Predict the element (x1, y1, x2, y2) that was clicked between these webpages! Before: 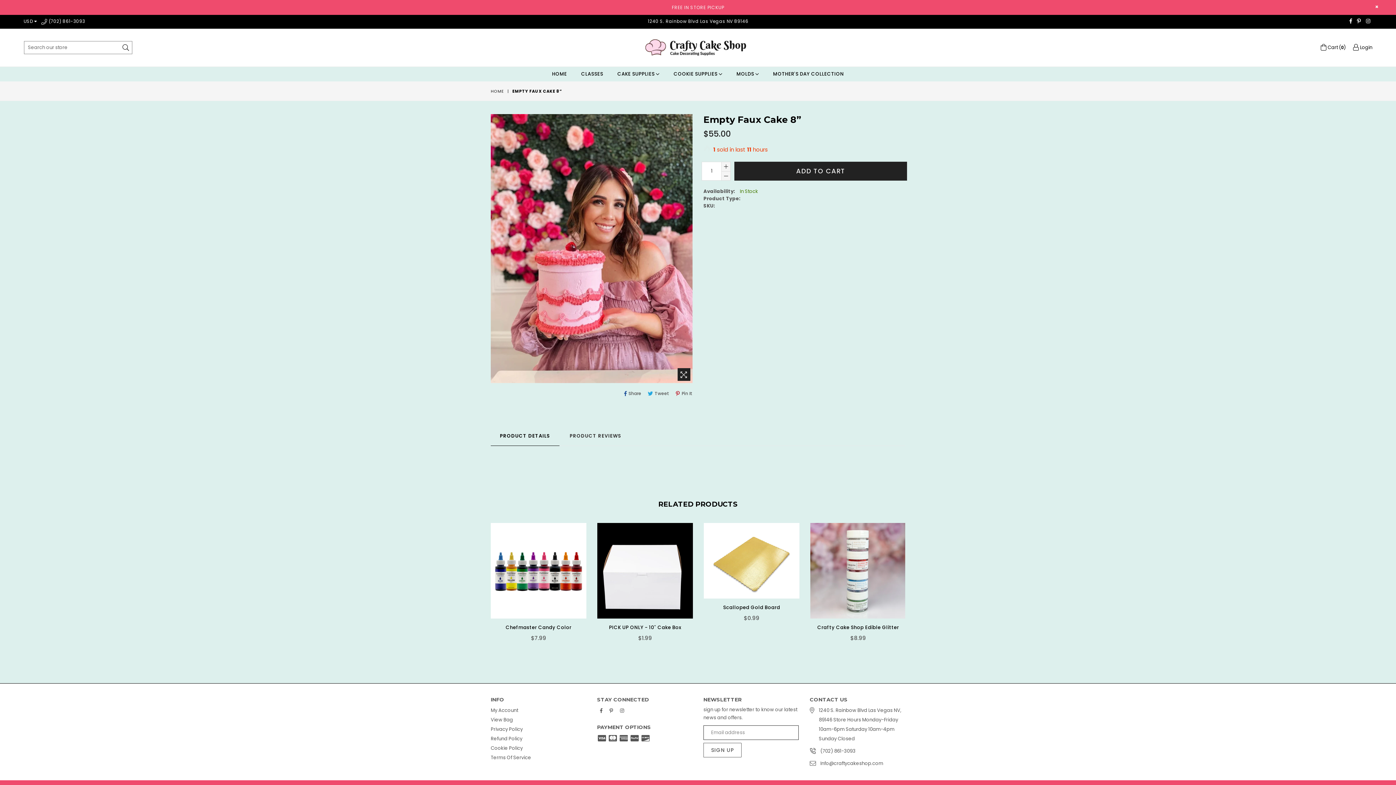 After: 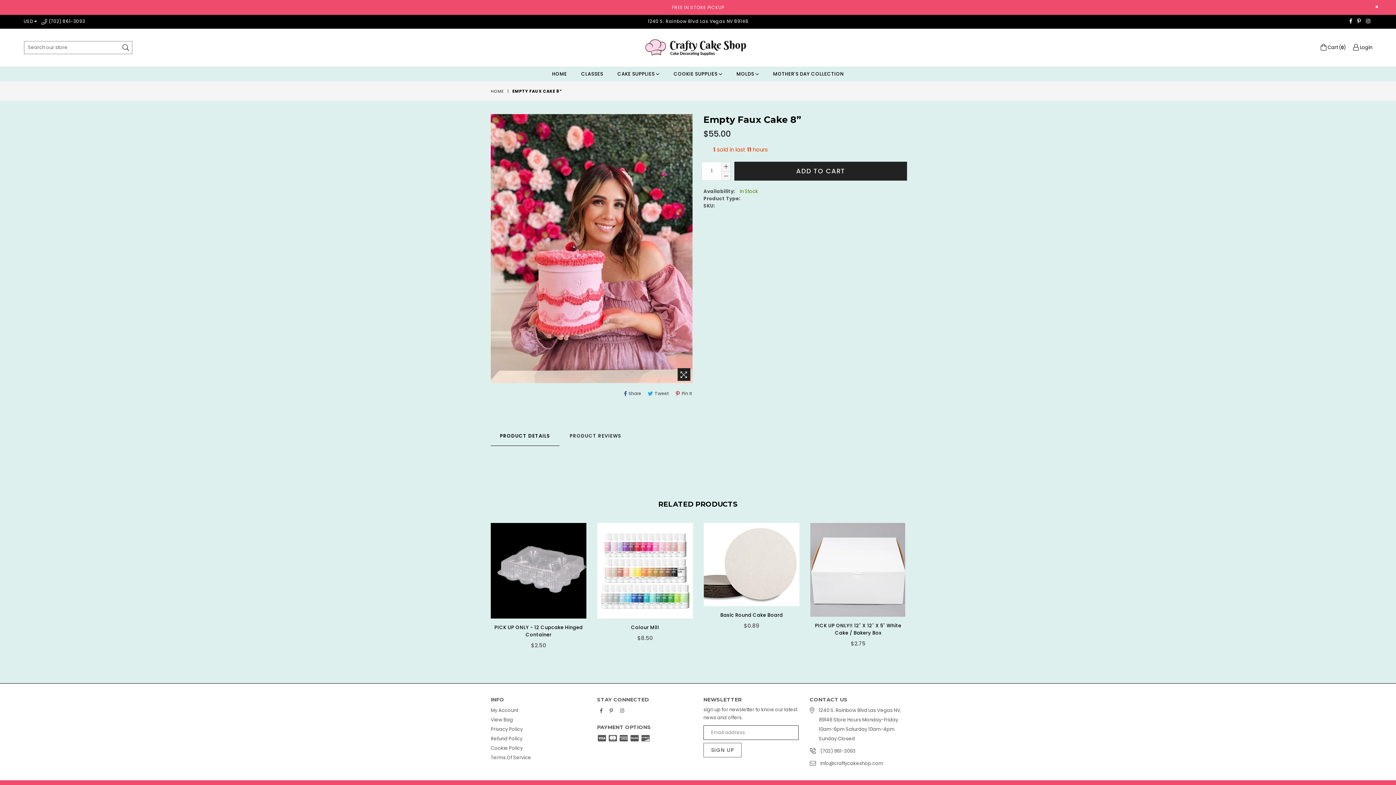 Action: label:  Share
Share On Facebook bbox: (622, 388, 643, 399)